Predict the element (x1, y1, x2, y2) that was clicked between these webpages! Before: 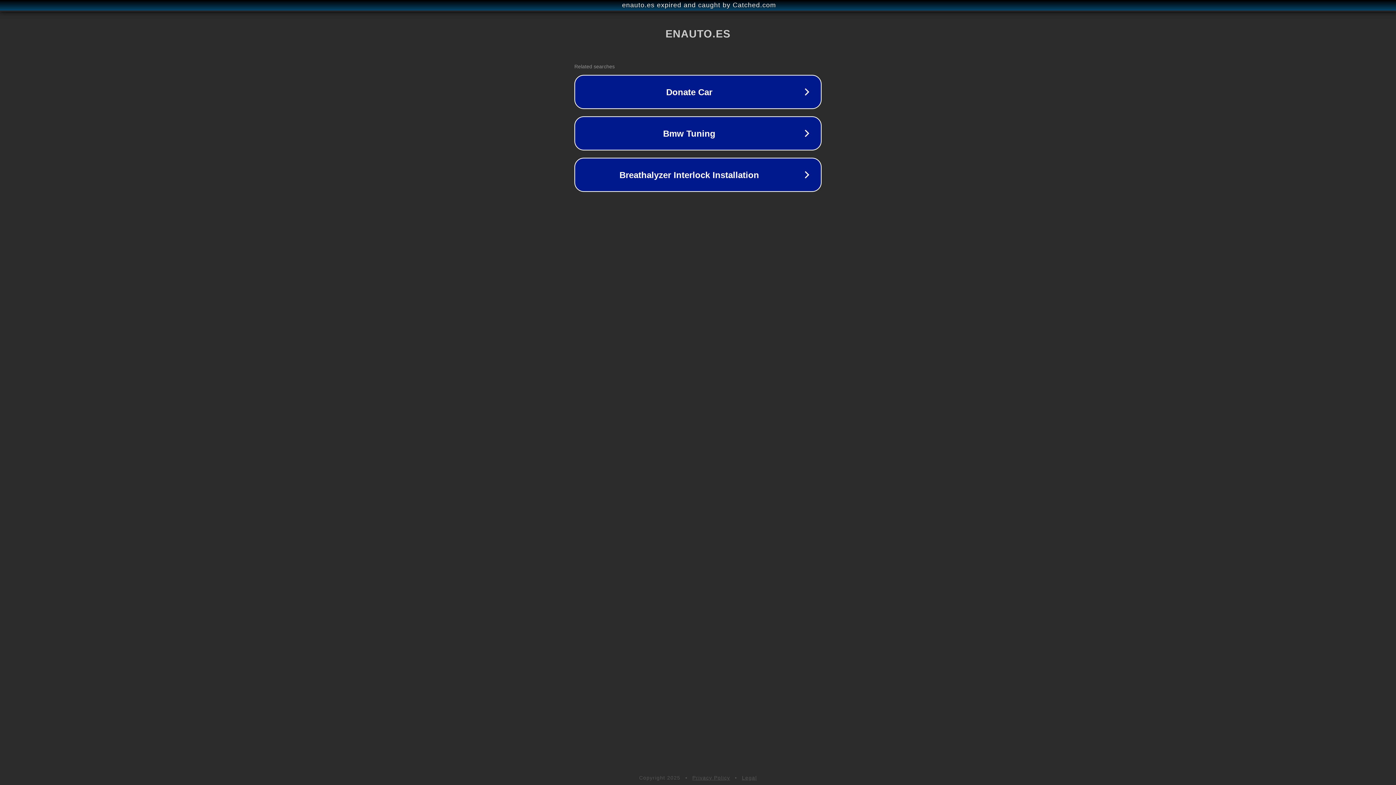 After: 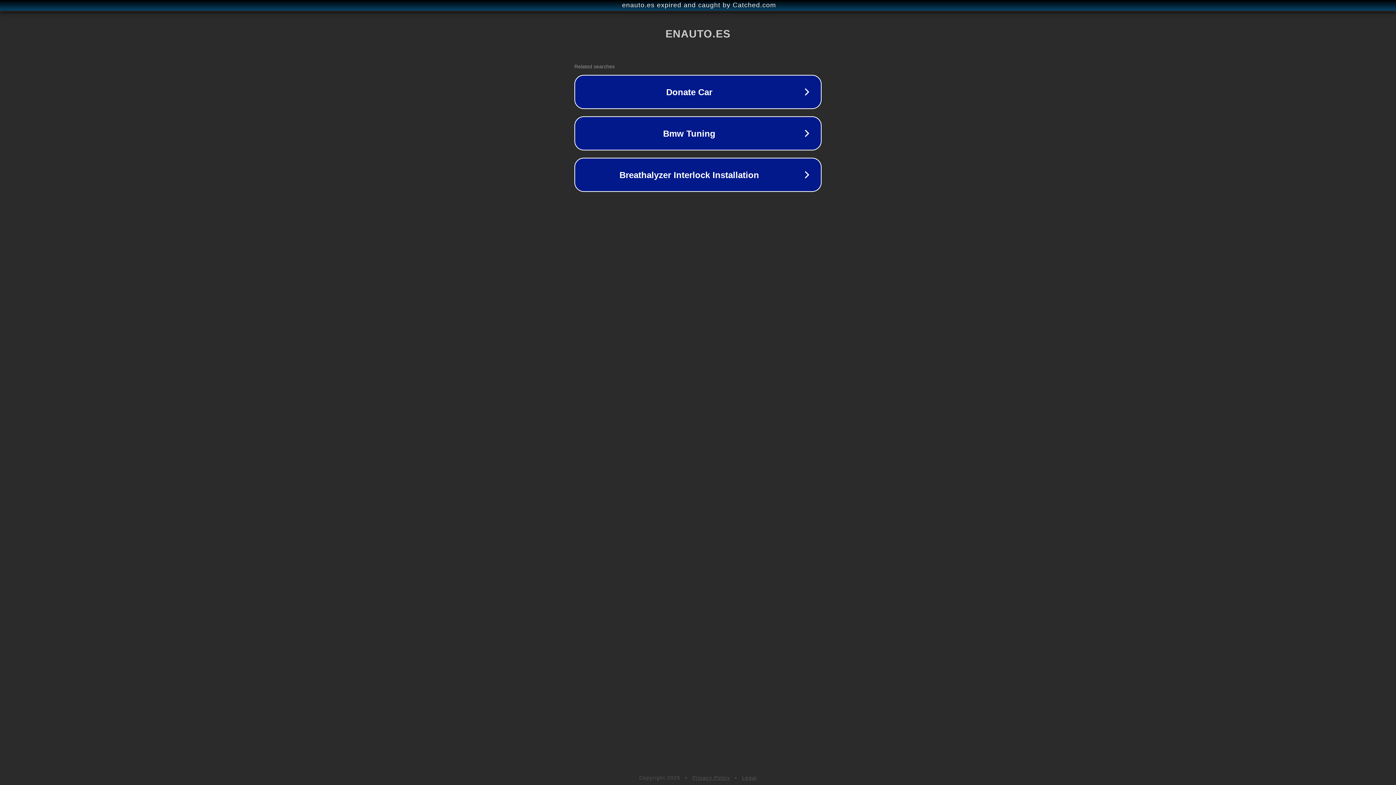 Action: bbox: (742, 775, 757, 781) label: Legal